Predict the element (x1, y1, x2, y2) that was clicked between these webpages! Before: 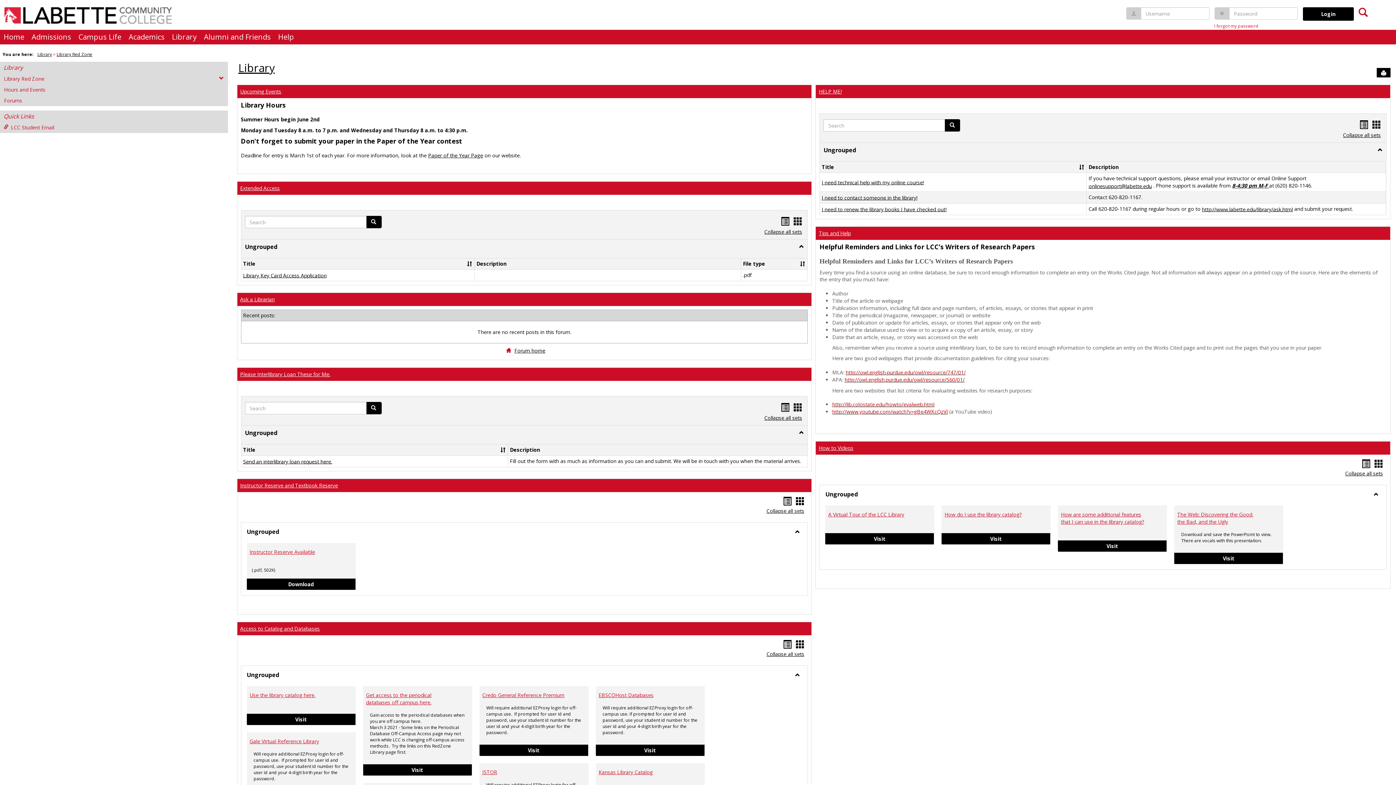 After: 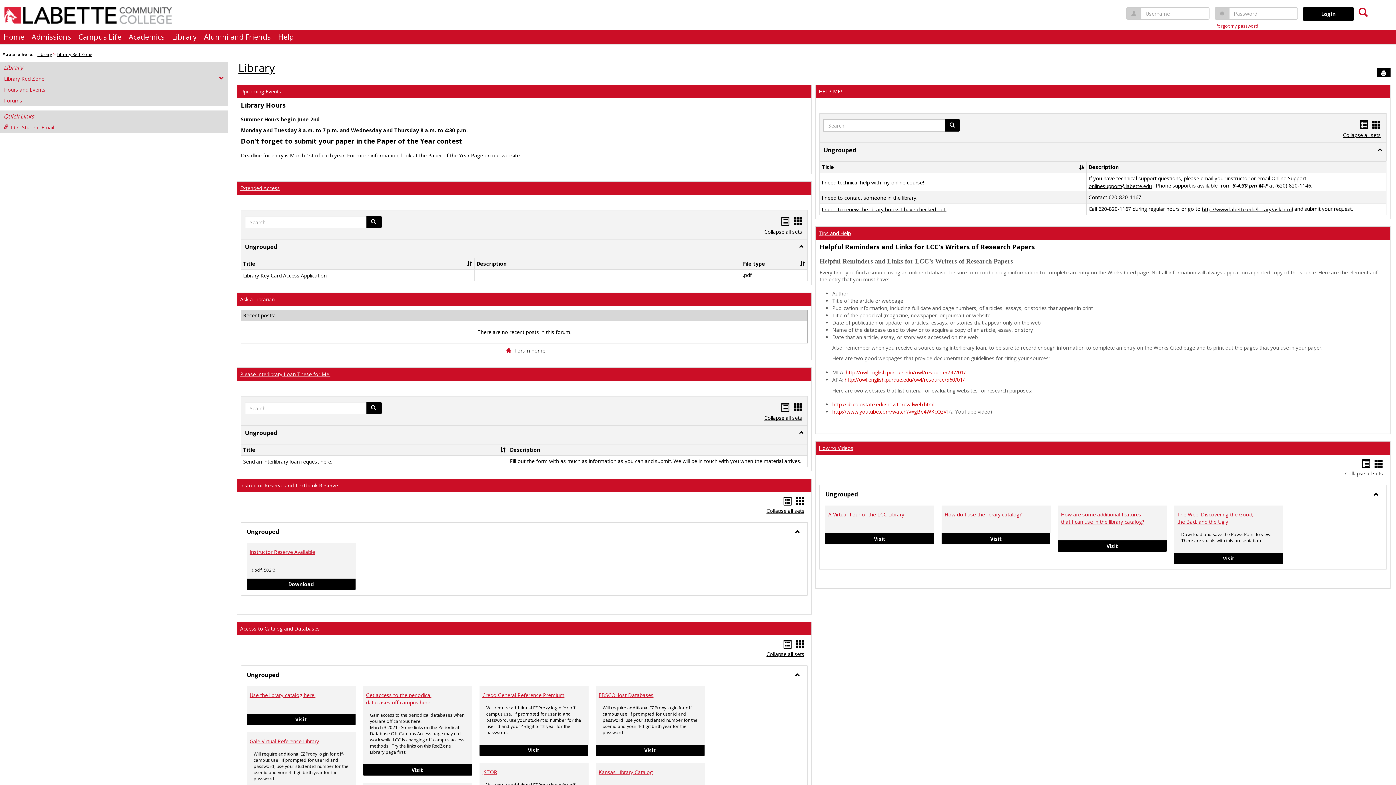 Action: label: Sort bbox: (1079, 164, 1084, 169)